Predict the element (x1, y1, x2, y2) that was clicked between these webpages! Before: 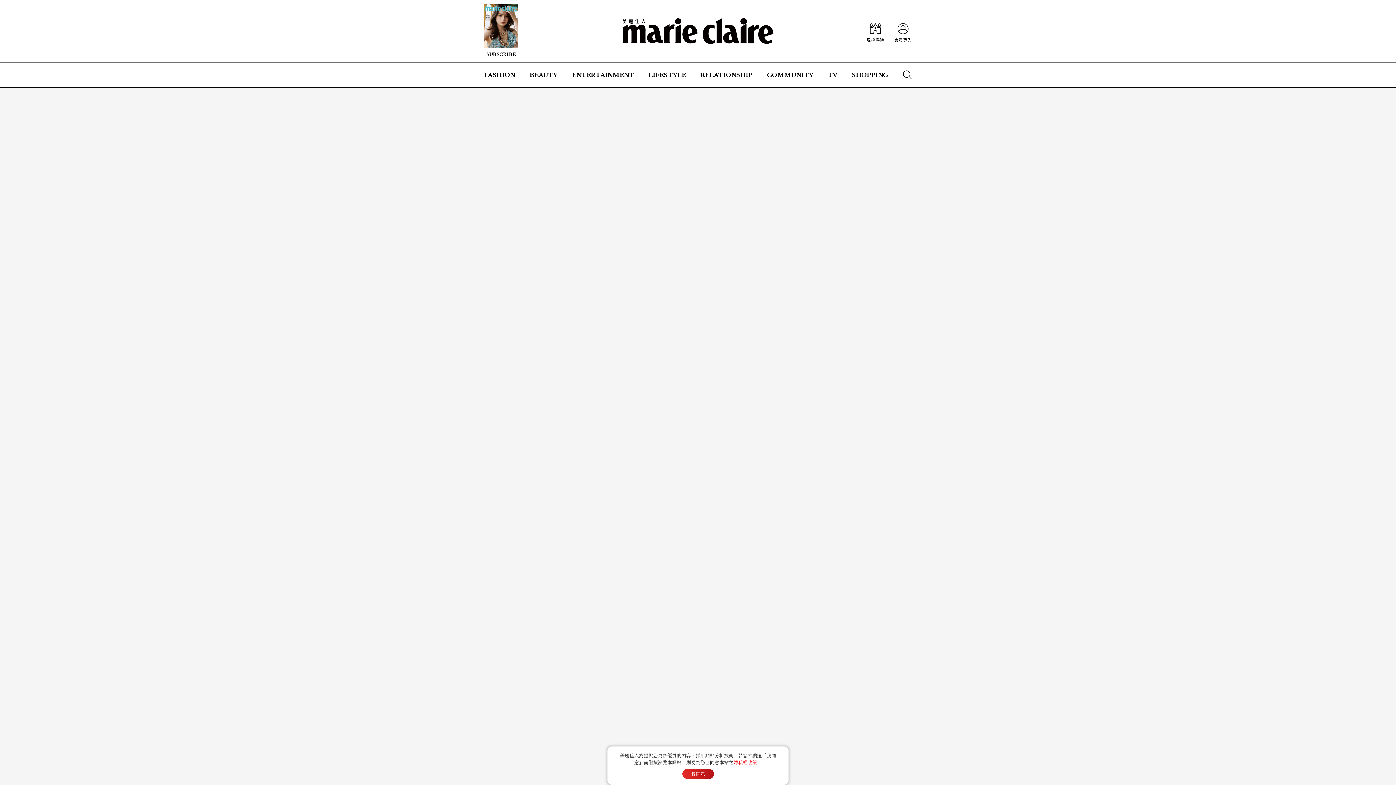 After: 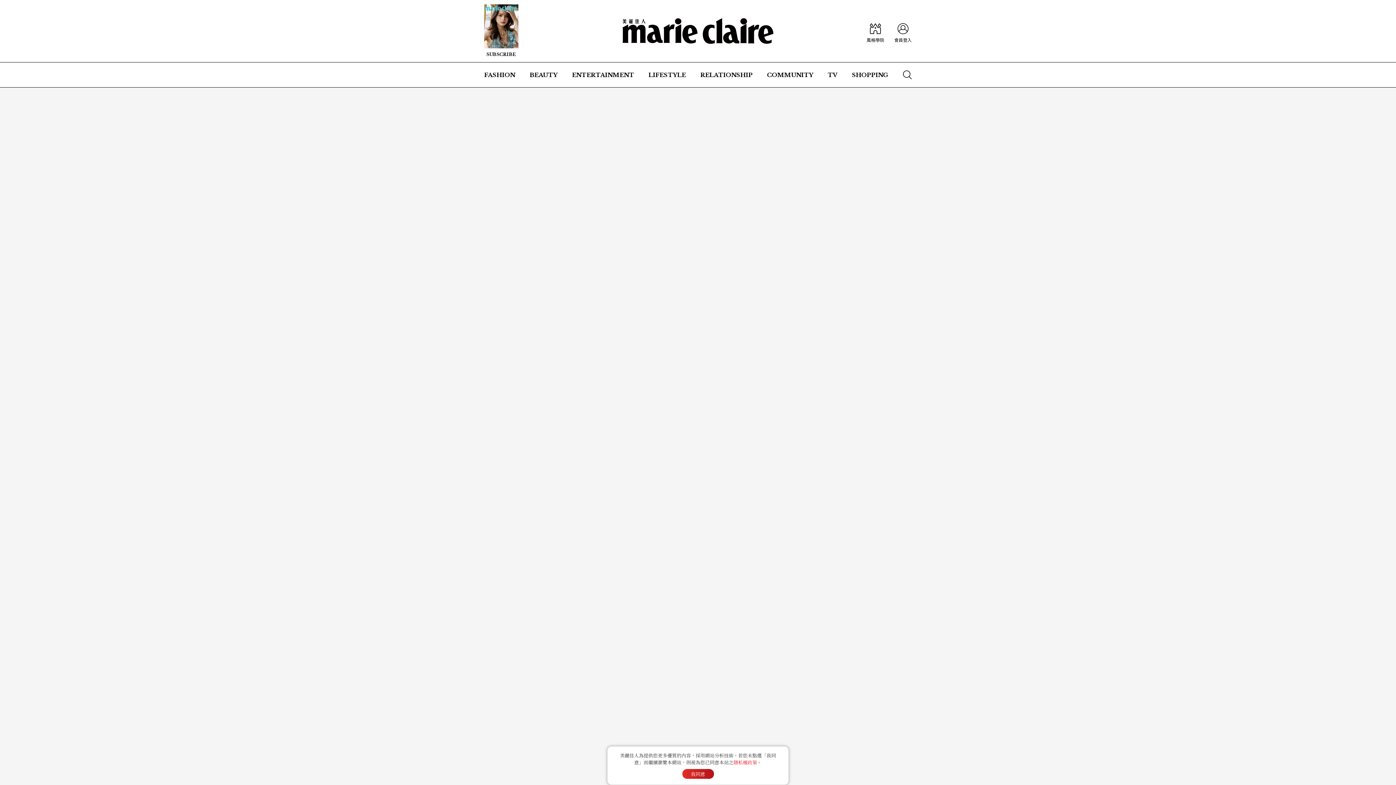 Action: bbox: (484, 4, 518, 57)